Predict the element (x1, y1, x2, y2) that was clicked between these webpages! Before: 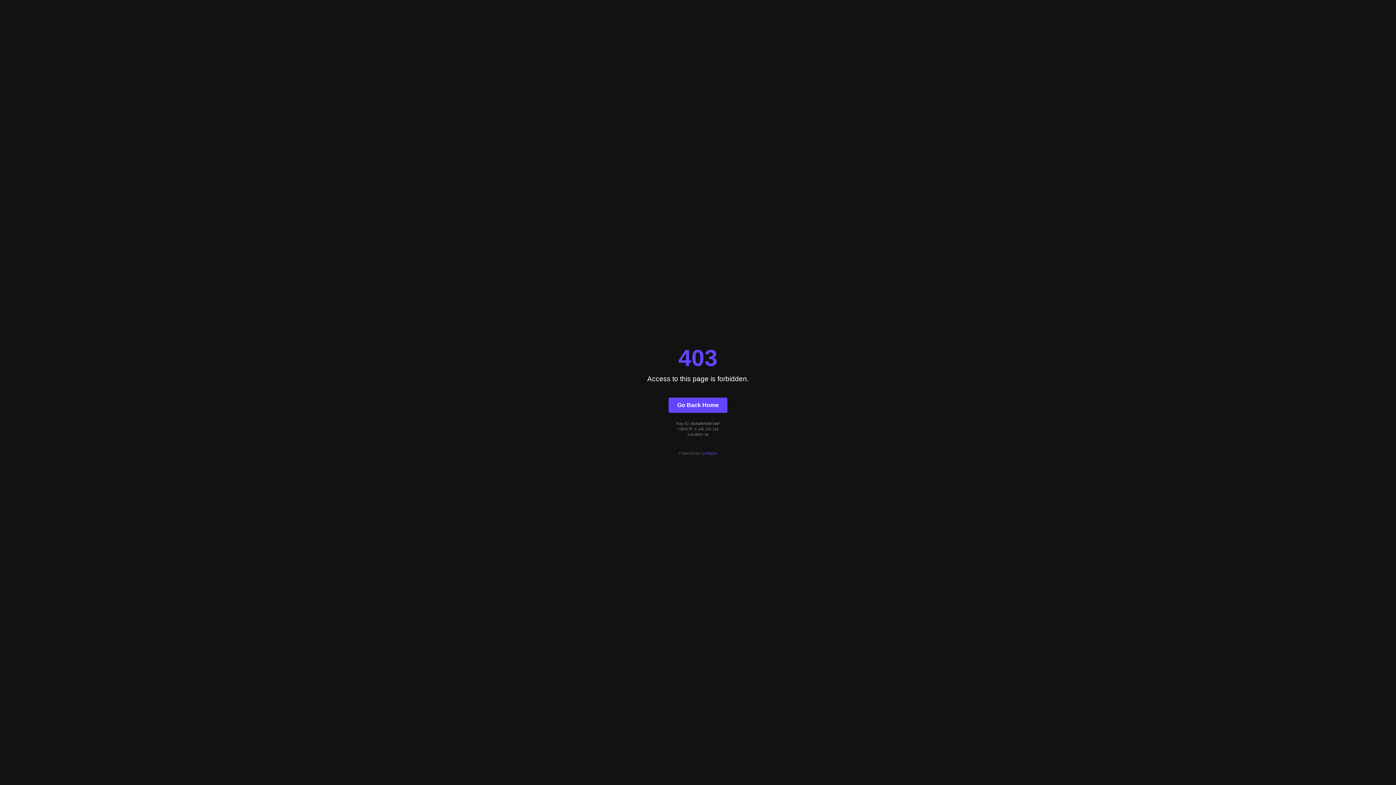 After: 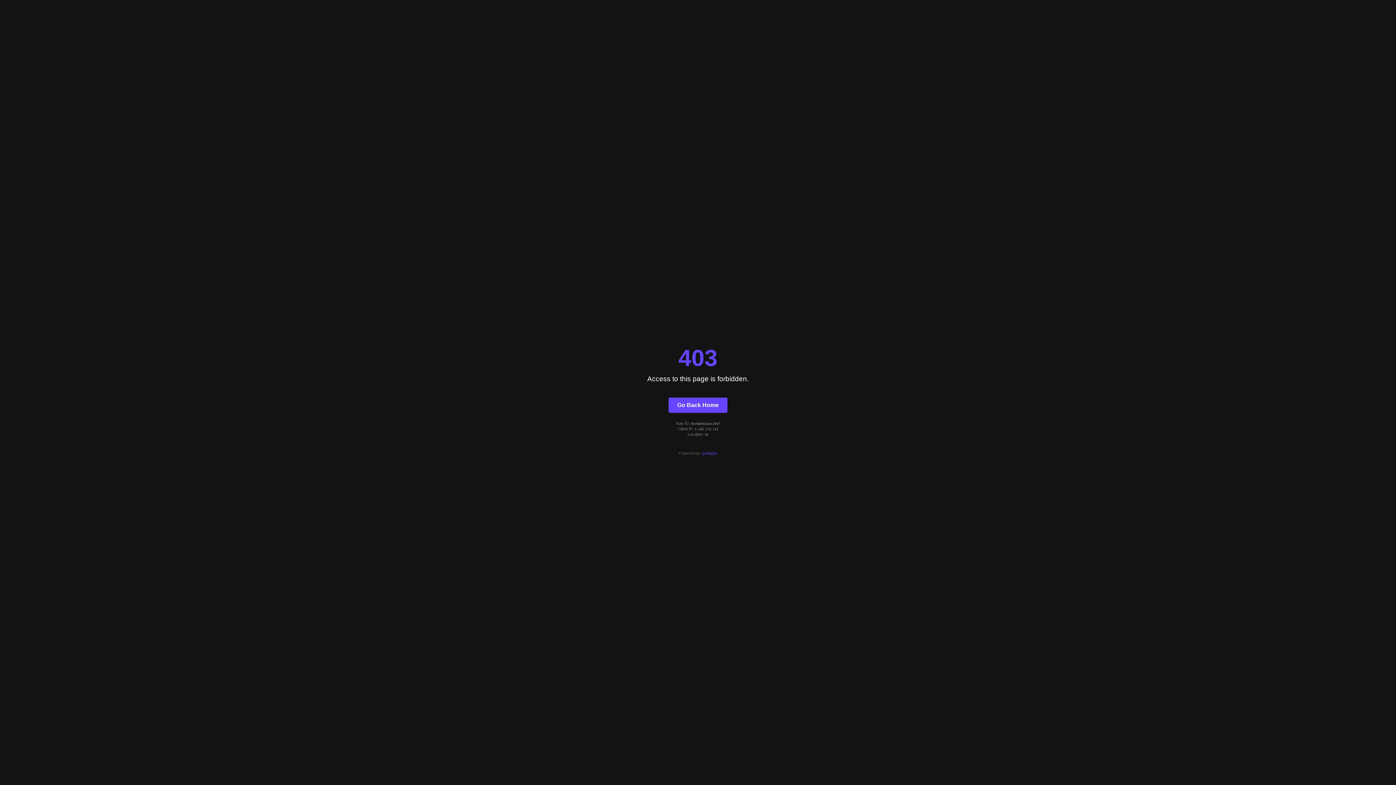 Action: label: Go Back Home bbox: (668, 397, 727, 412)